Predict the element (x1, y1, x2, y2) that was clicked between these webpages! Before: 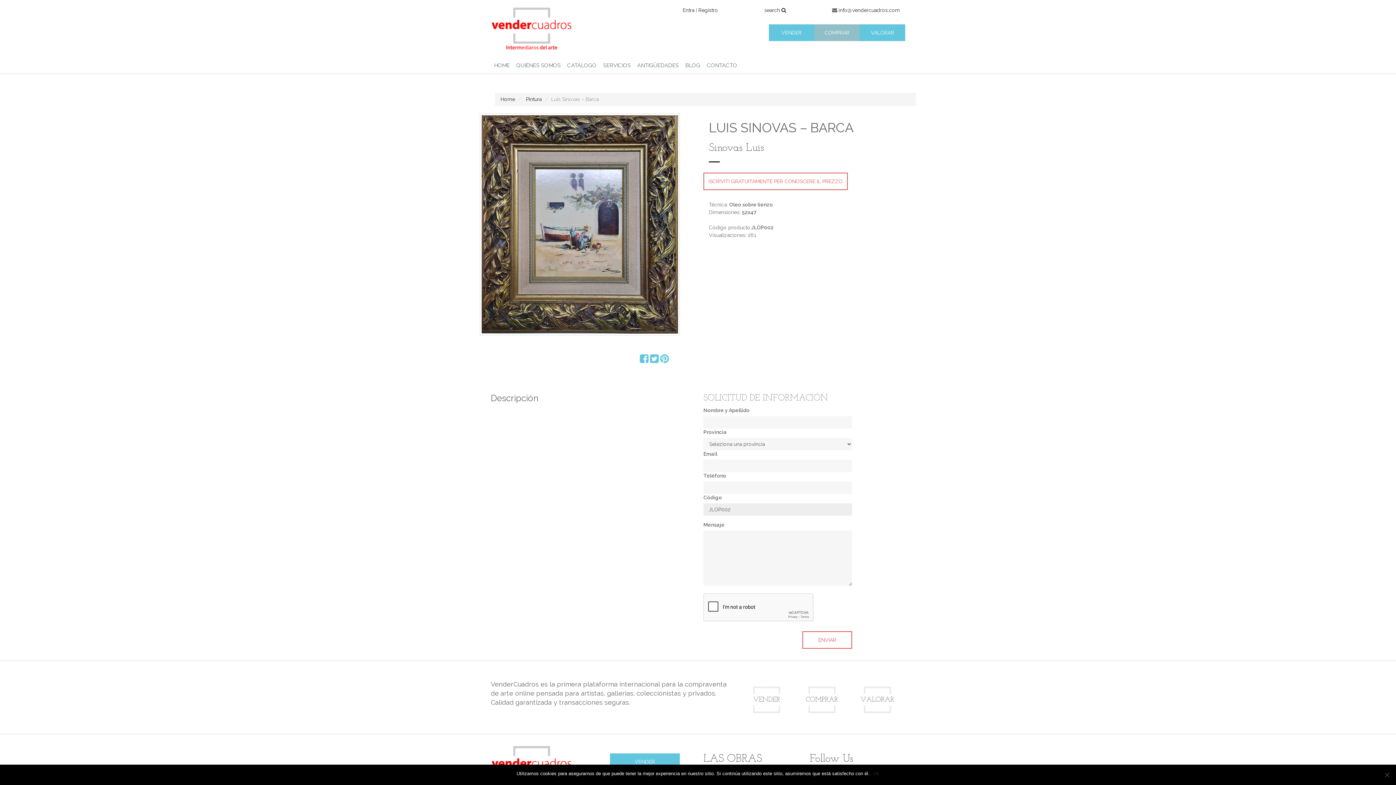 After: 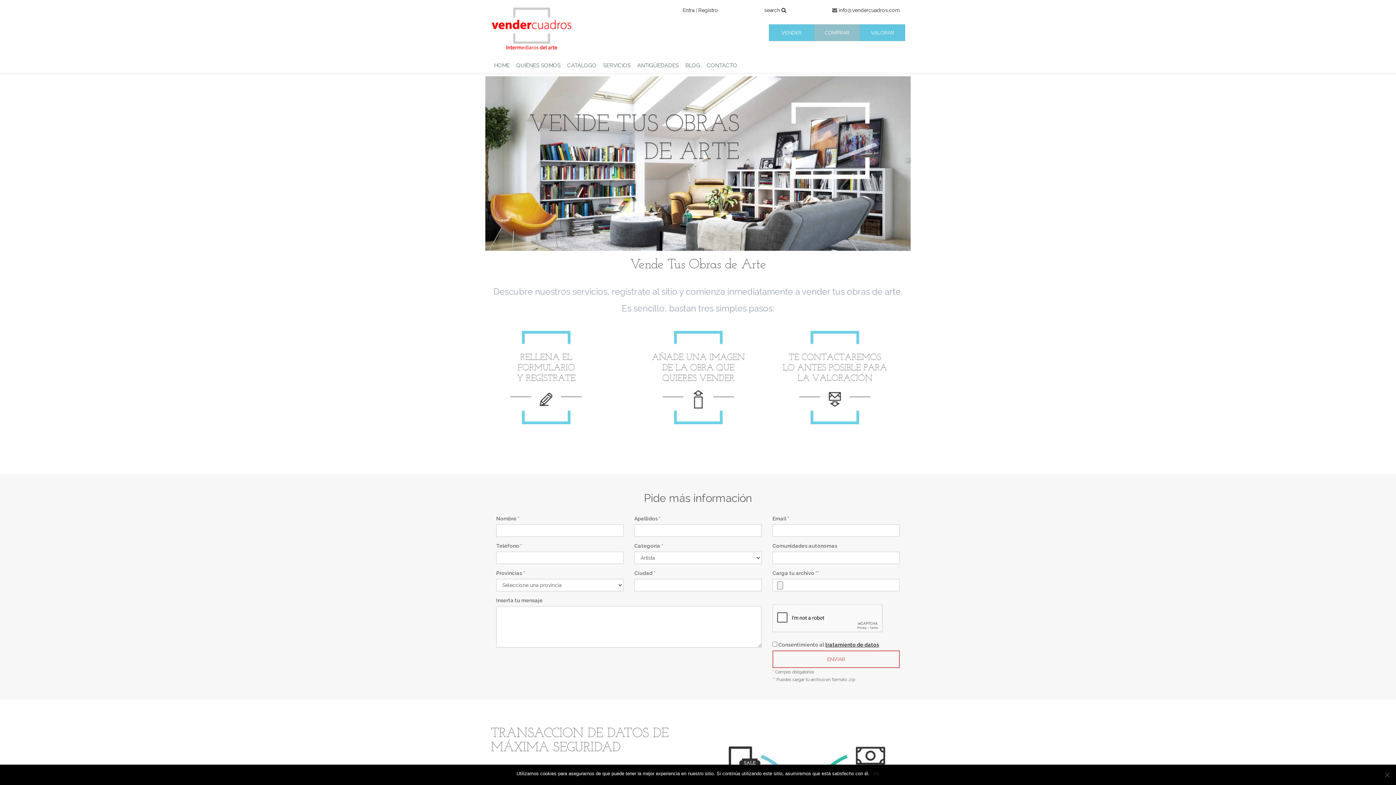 Action: bbox: (744, 678, 789, 722)